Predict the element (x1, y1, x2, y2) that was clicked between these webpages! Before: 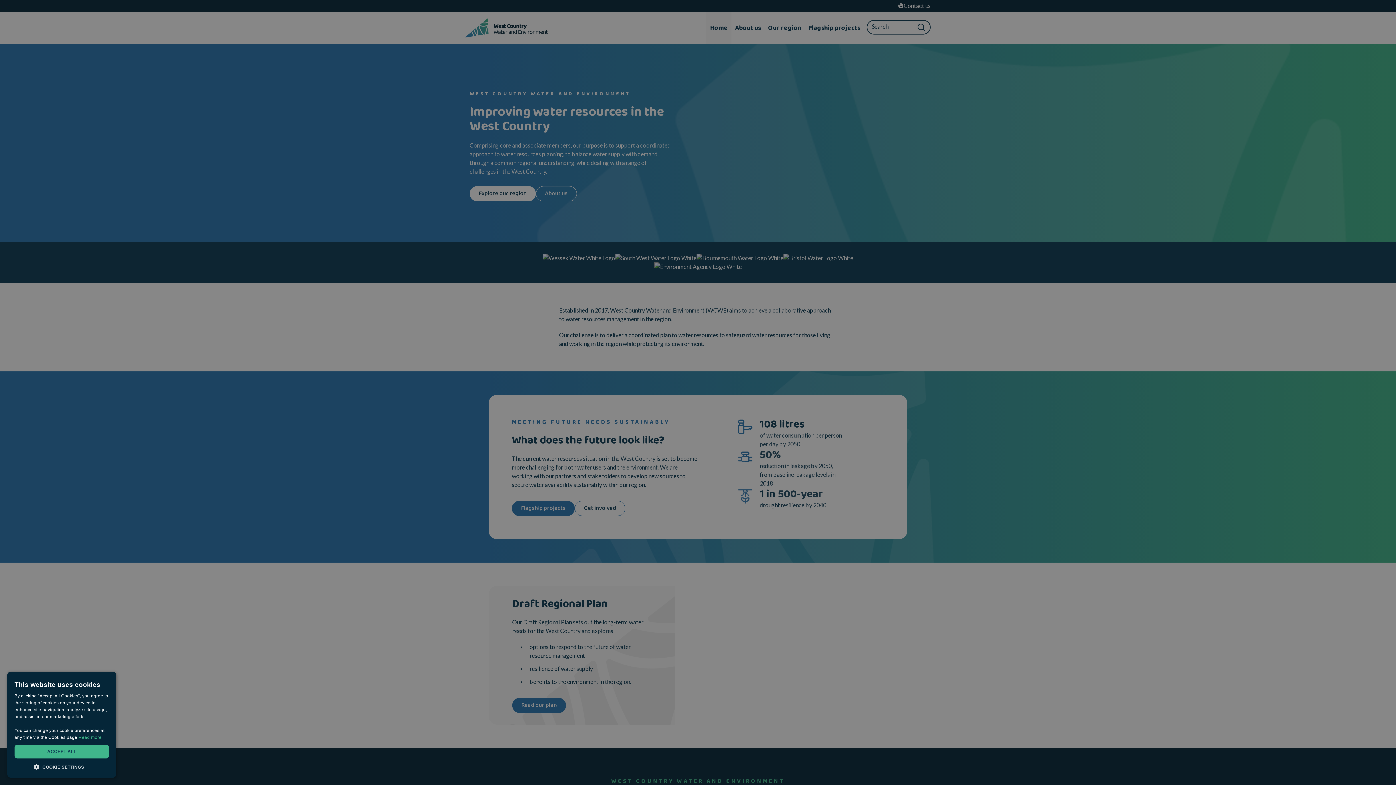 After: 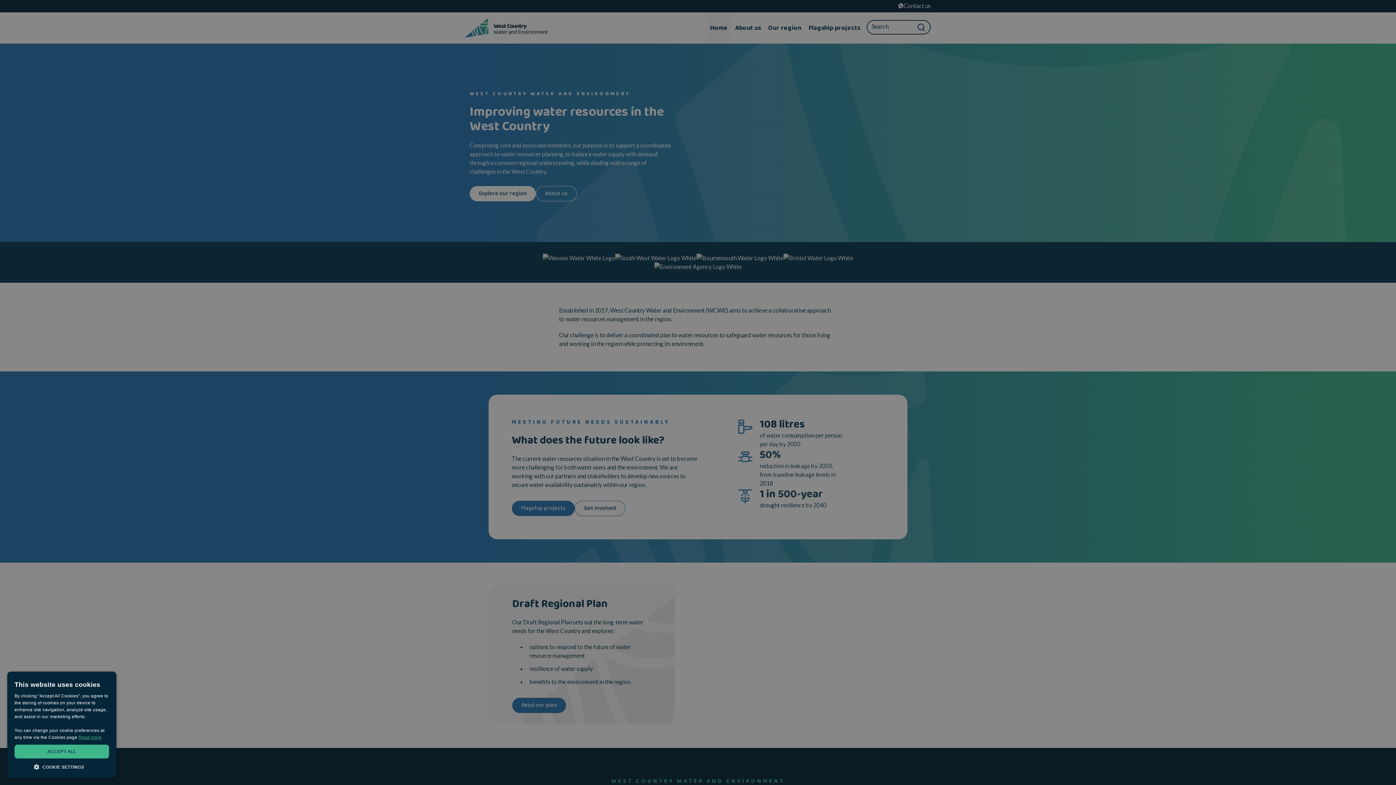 Action: label: Read more, opens a new window bbox: (78, 735, 101, 740)